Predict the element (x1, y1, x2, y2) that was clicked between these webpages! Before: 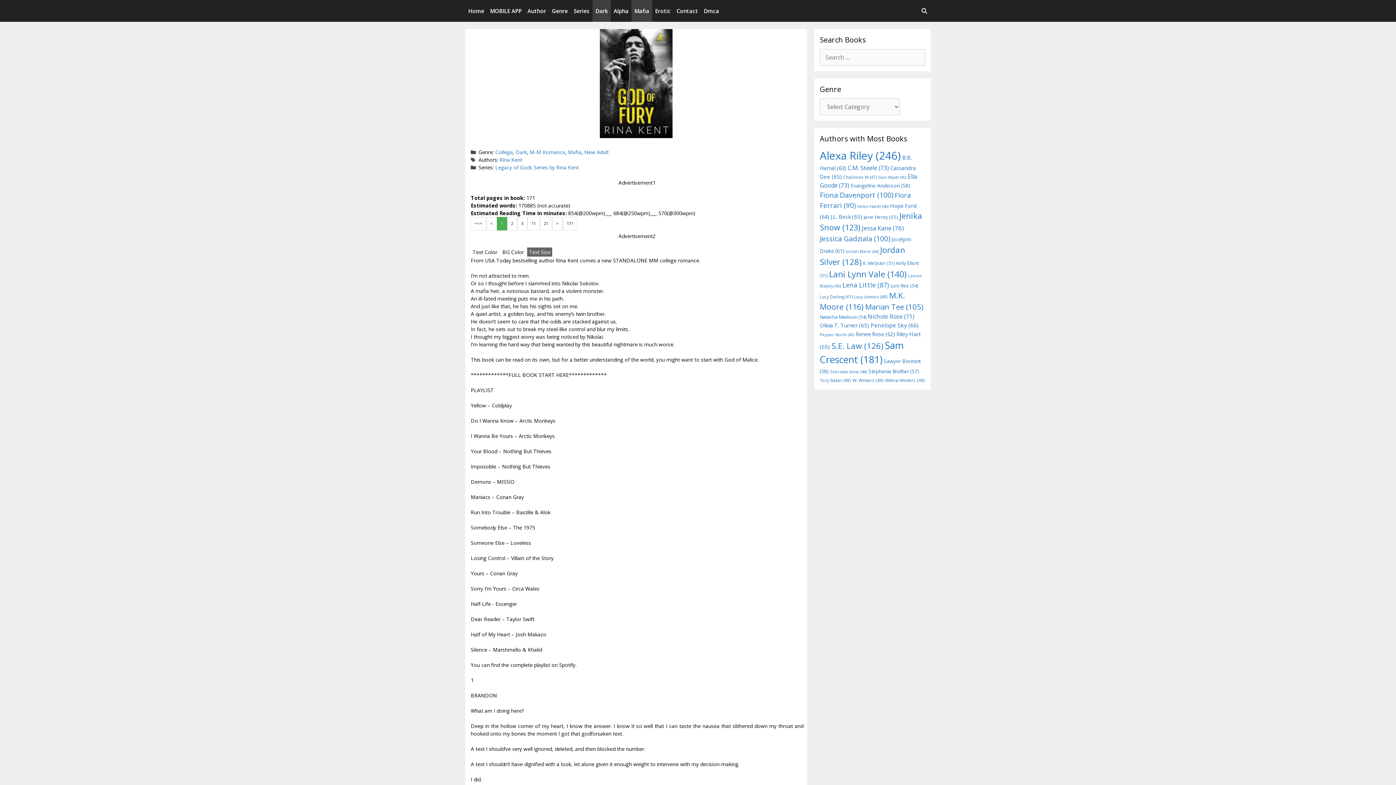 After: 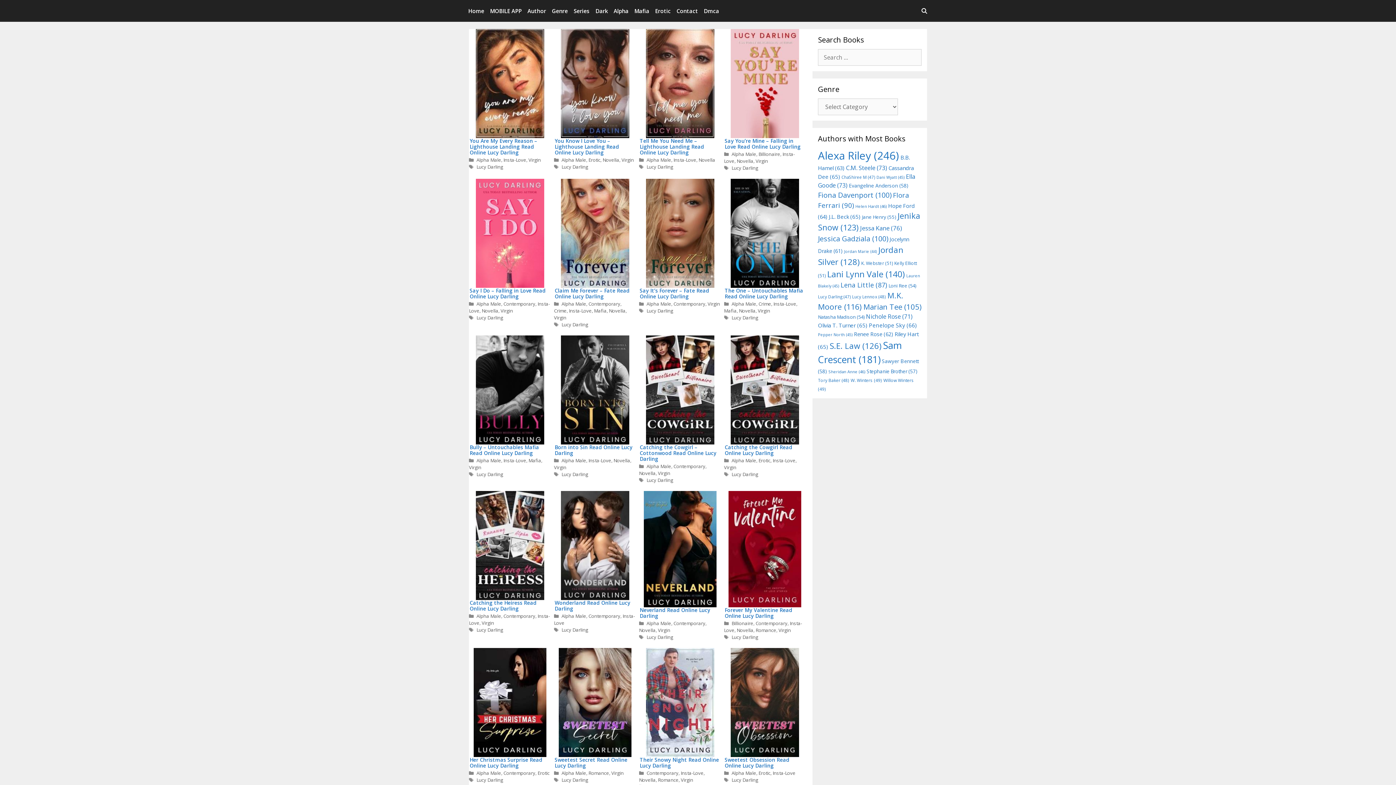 Action: bbox: (820, 294, 852, 299) label: Lucy Darling (47 items)